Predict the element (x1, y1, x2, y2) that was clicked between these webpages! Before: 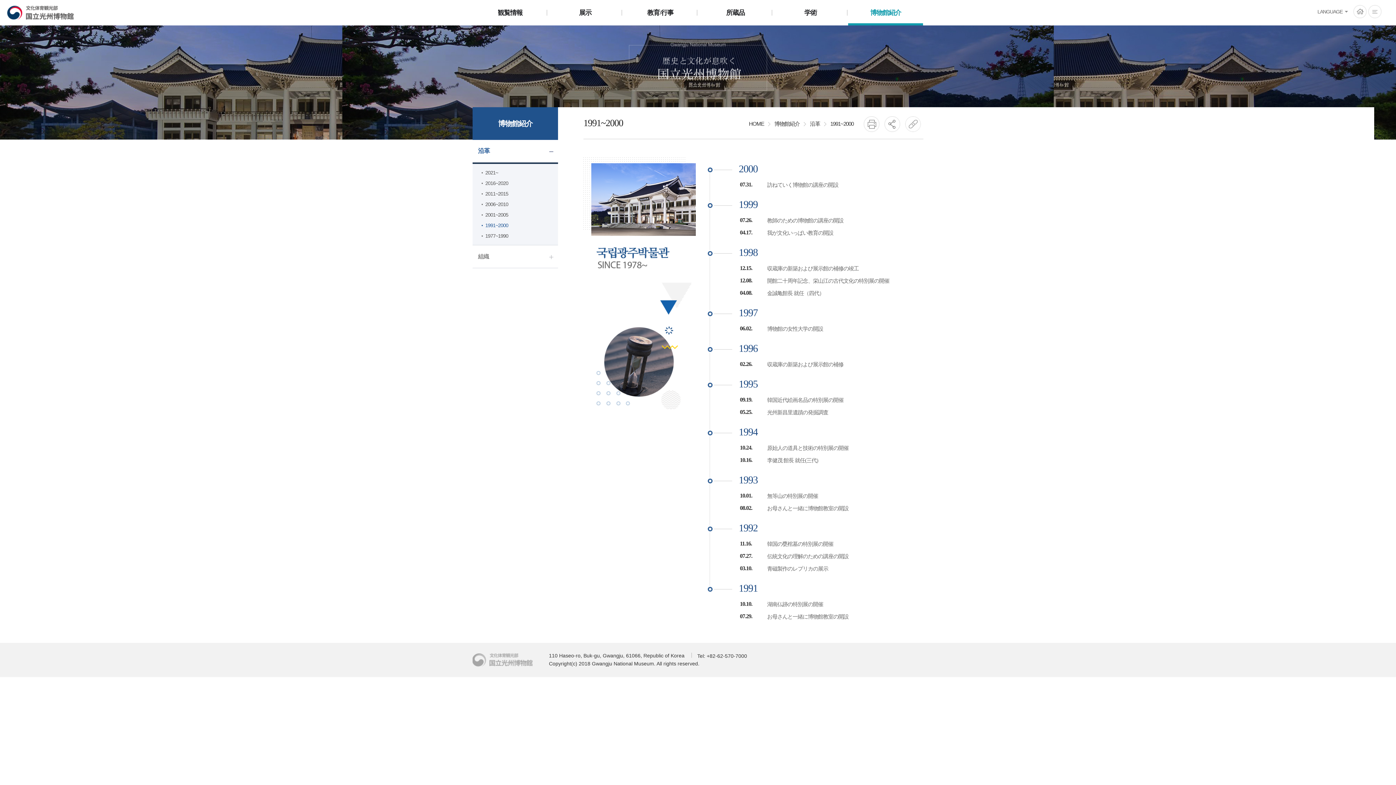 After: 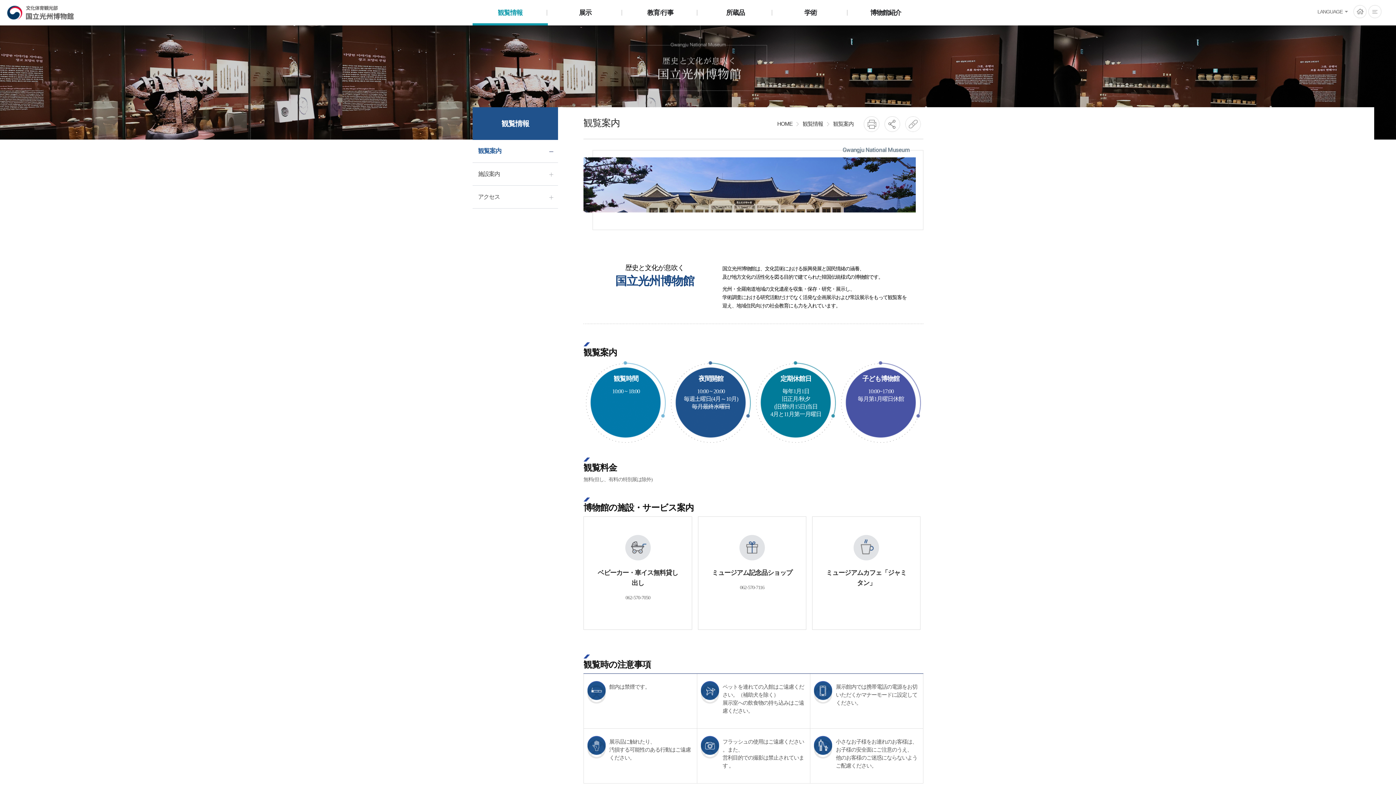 Action: label: 観覧情報 bbox: (472, 0, 547, 24)